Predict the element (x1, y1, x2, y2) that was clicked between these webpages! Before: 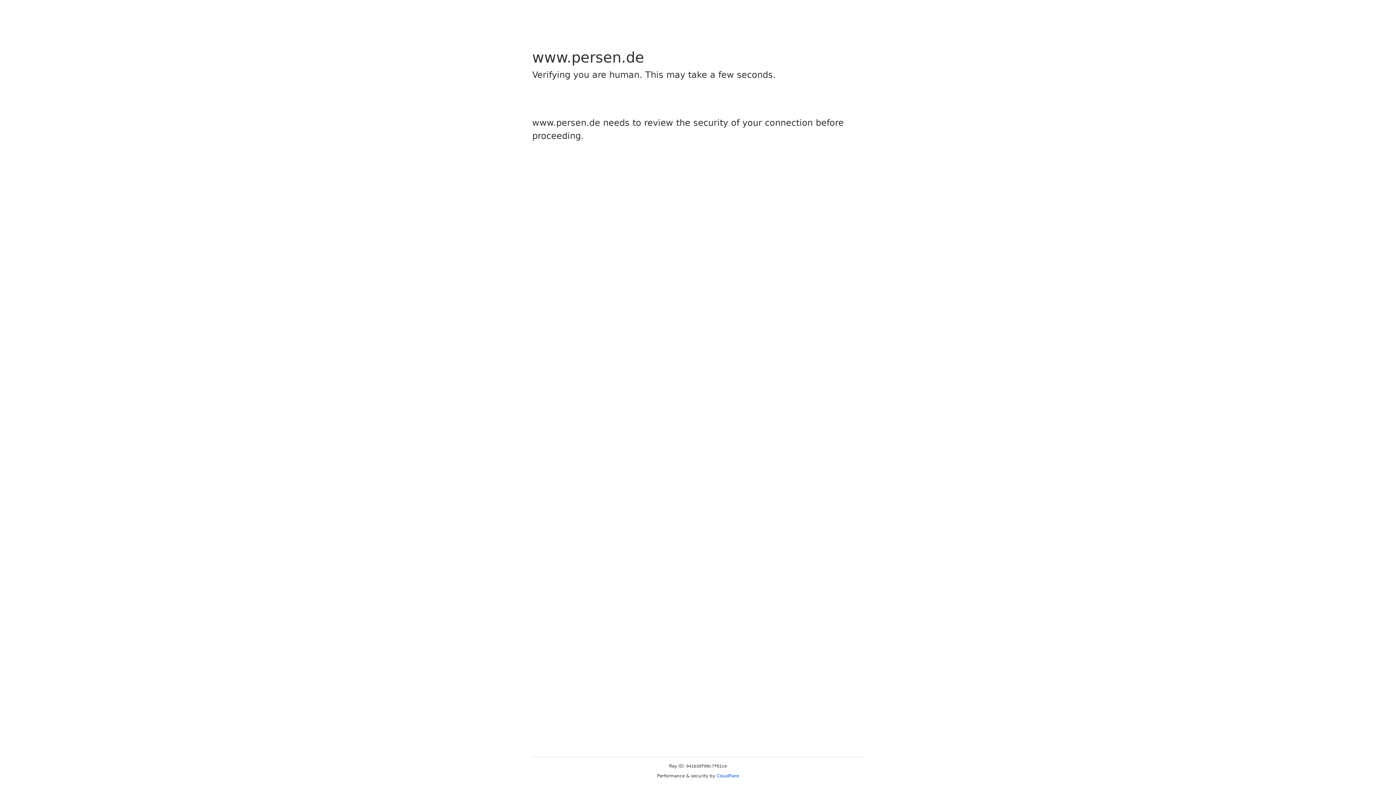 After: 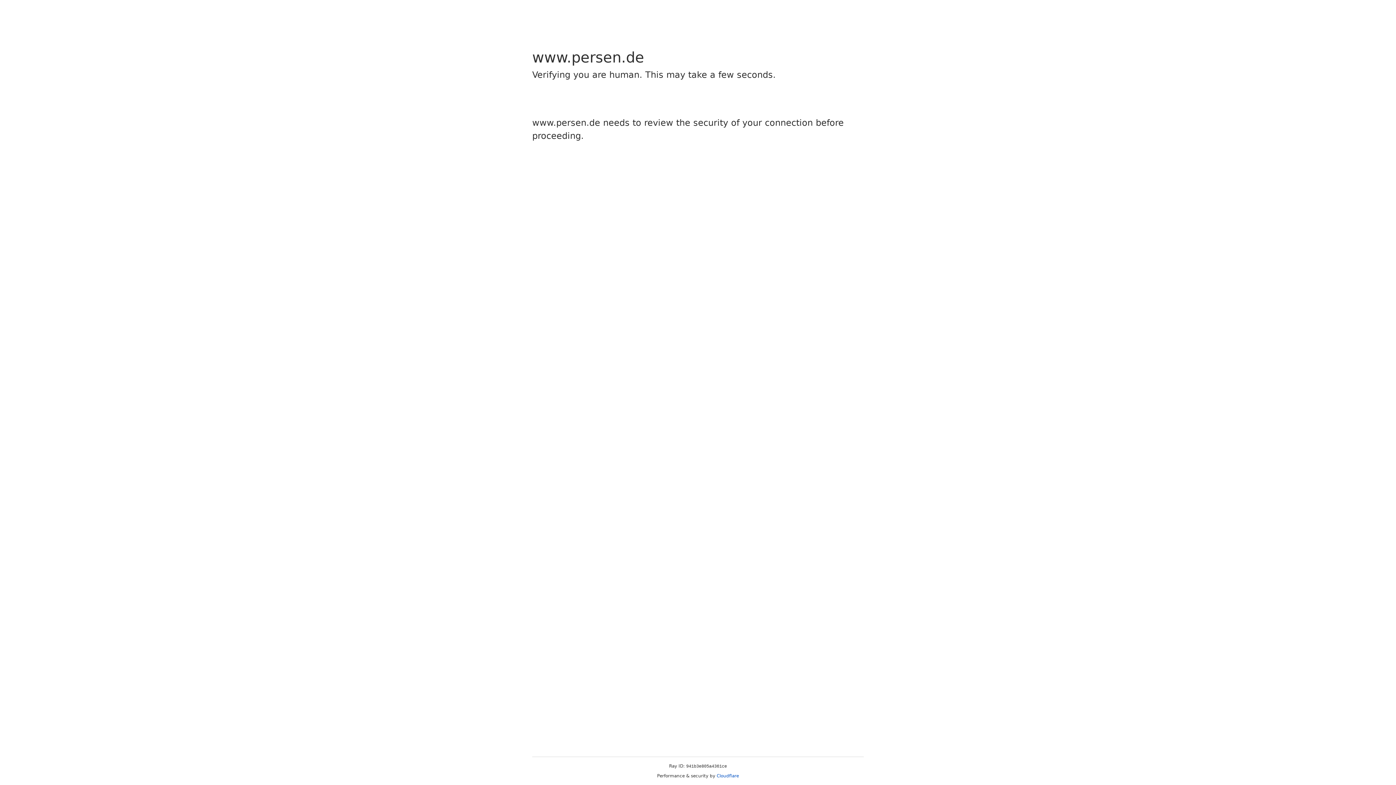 Action: bbox: (716, 773, 739, 778) label: Cloudflare